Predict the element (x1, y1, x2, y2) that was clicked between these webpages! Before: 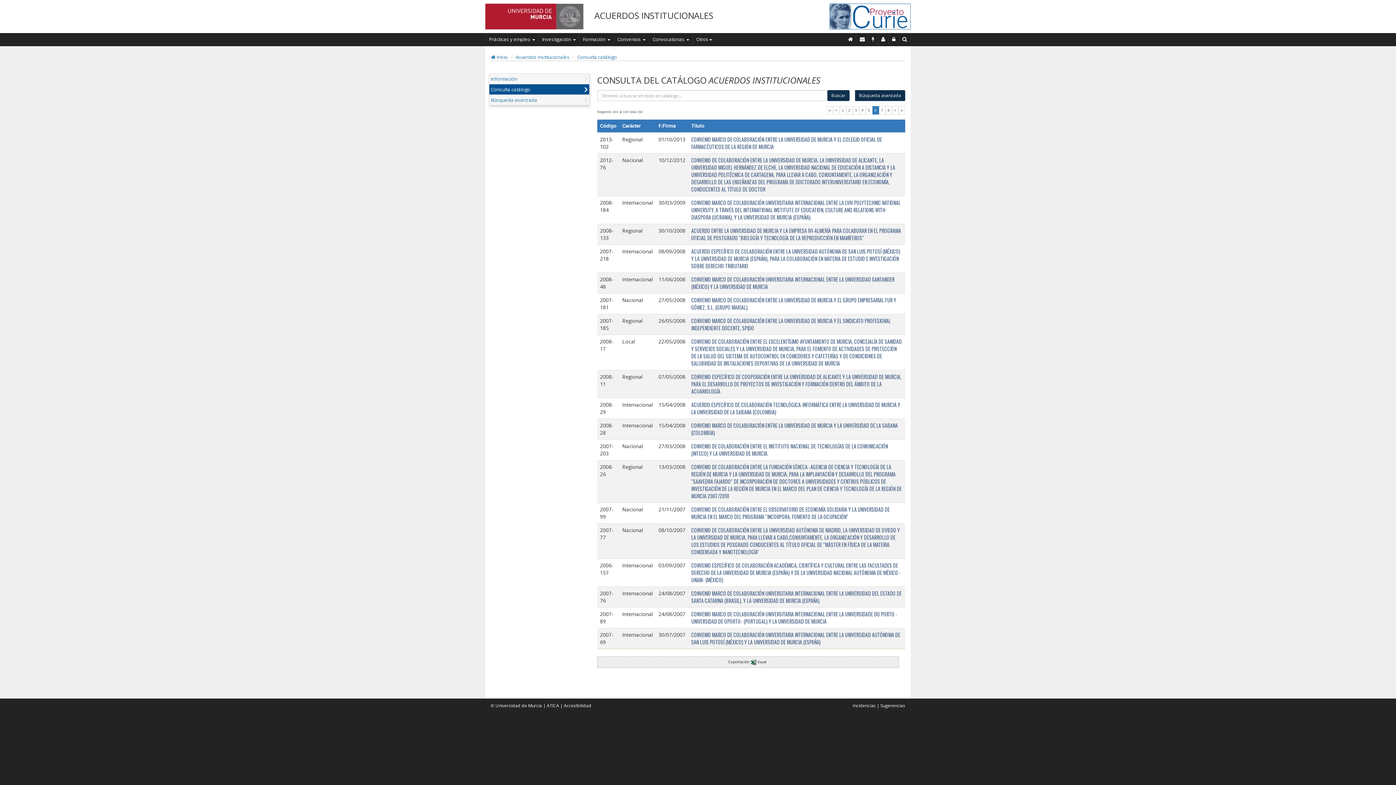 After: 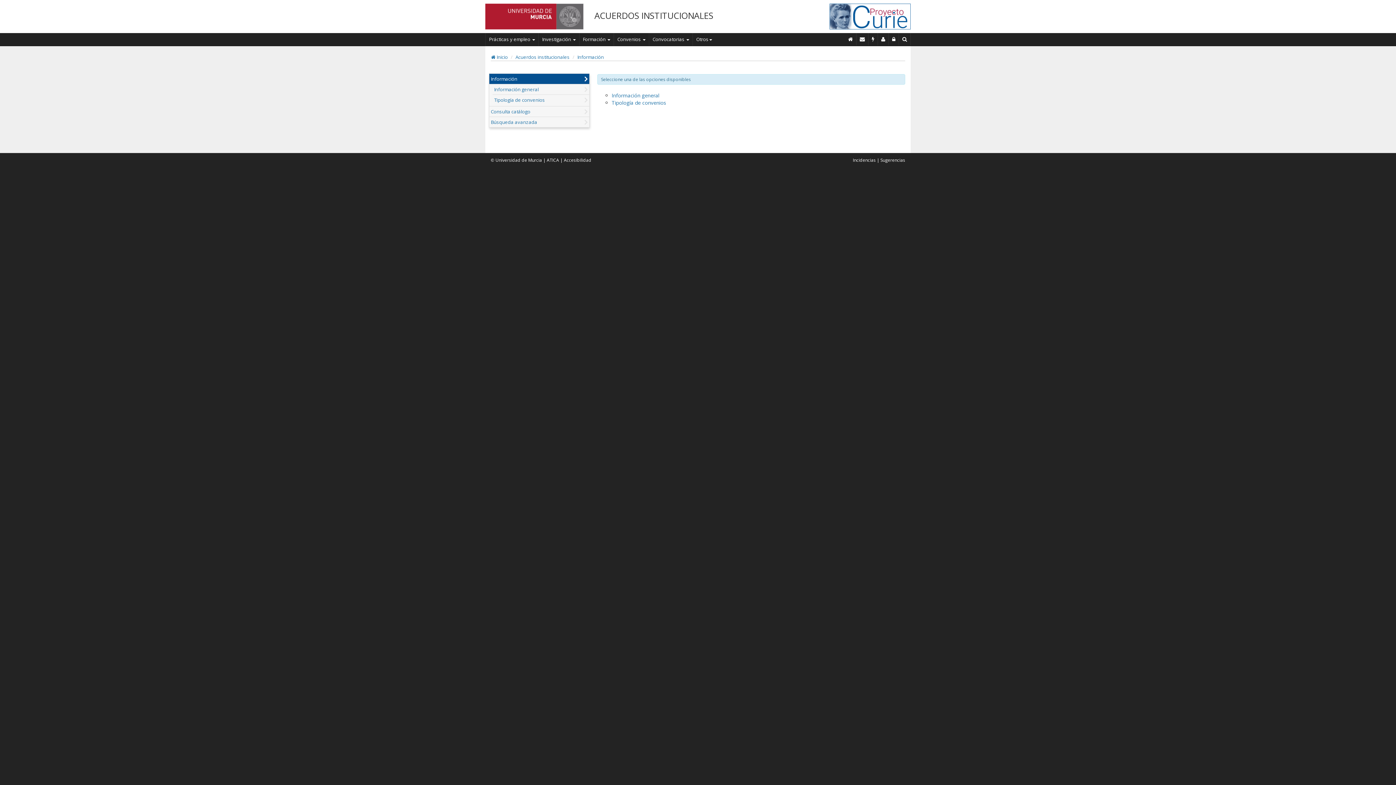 Action: bbox: (490, 75, 517, 82) label: Información